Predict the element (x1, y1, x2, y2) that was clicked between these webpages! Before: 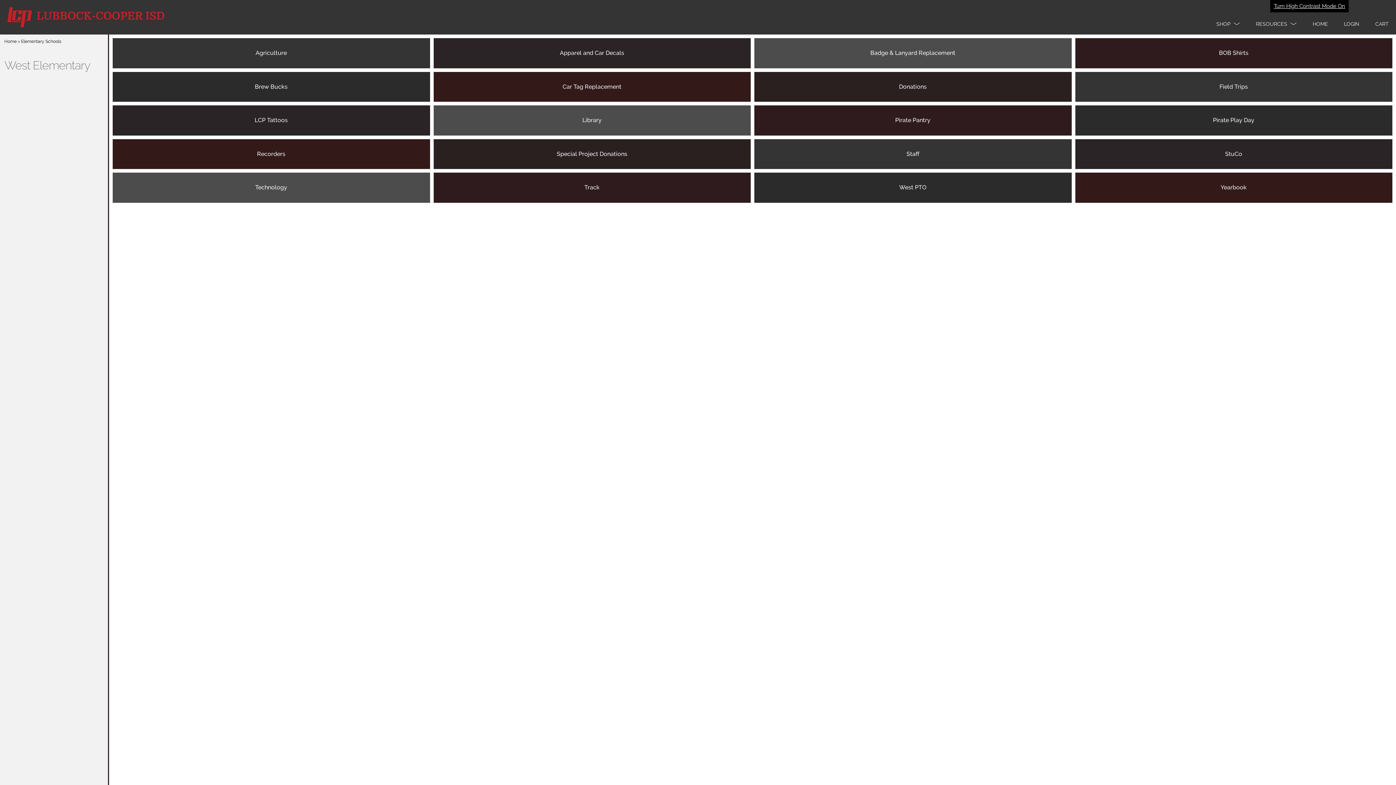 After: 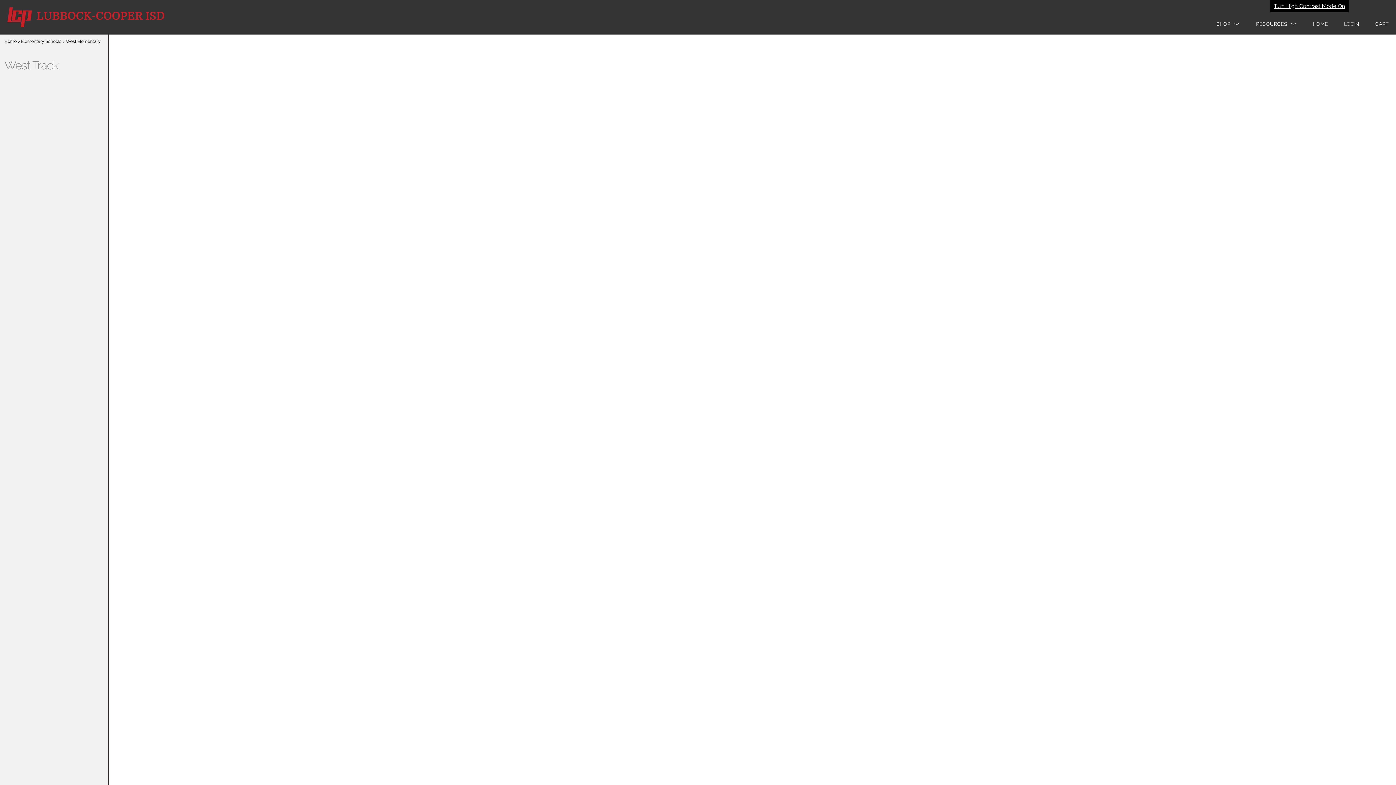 Action: bbox: (433, 172, 750, 202) label: Track